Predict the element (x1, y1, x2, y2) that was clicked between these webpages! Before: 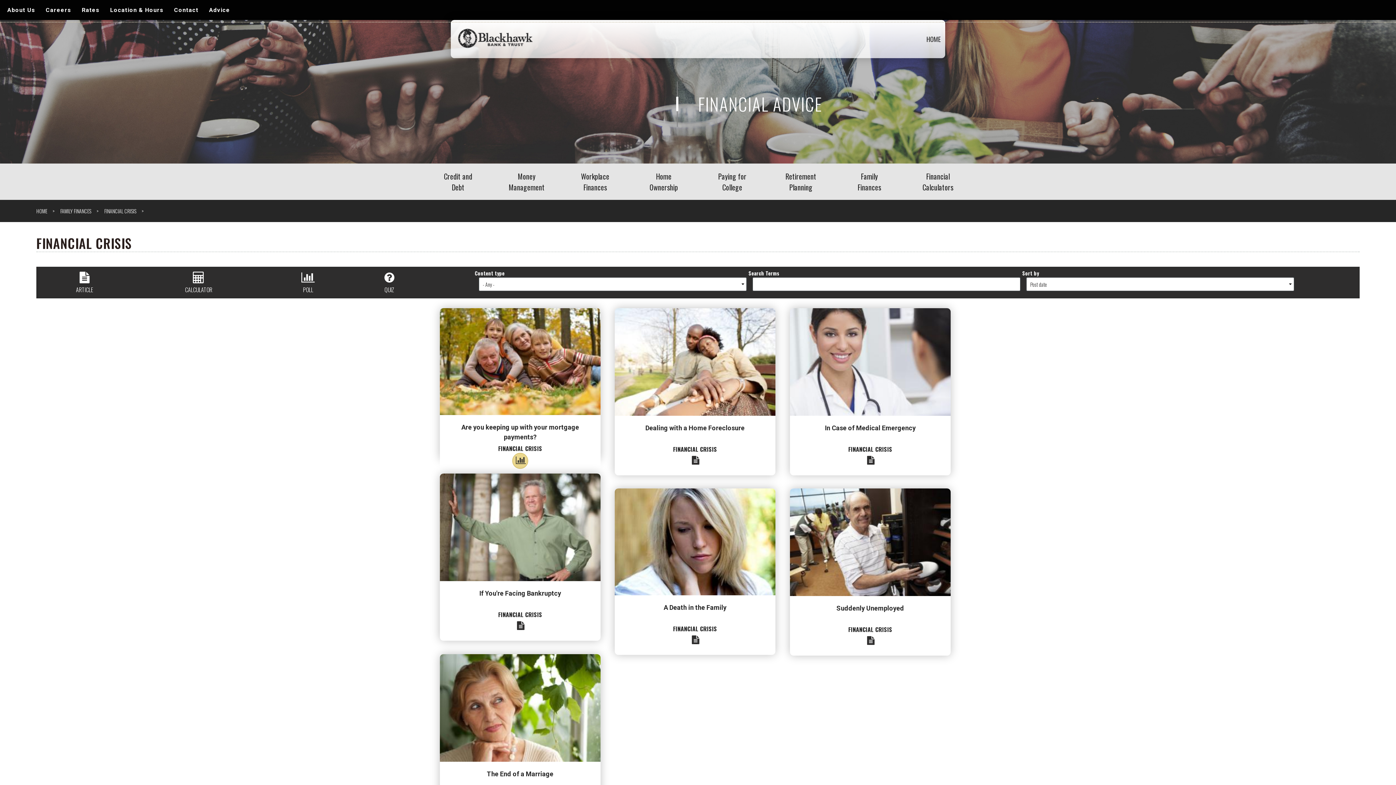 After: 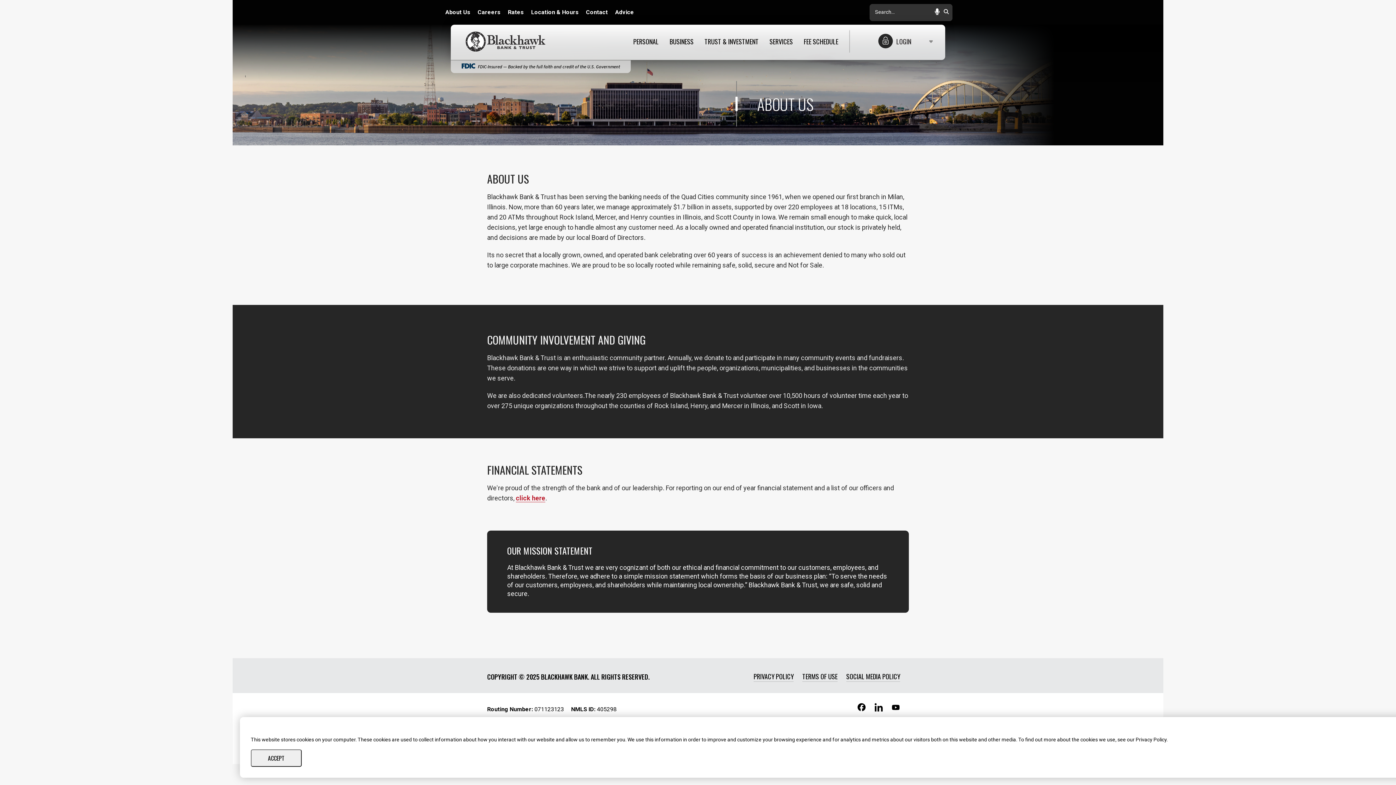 Action: label: About Us bbox: (7, 6, 35, 13)